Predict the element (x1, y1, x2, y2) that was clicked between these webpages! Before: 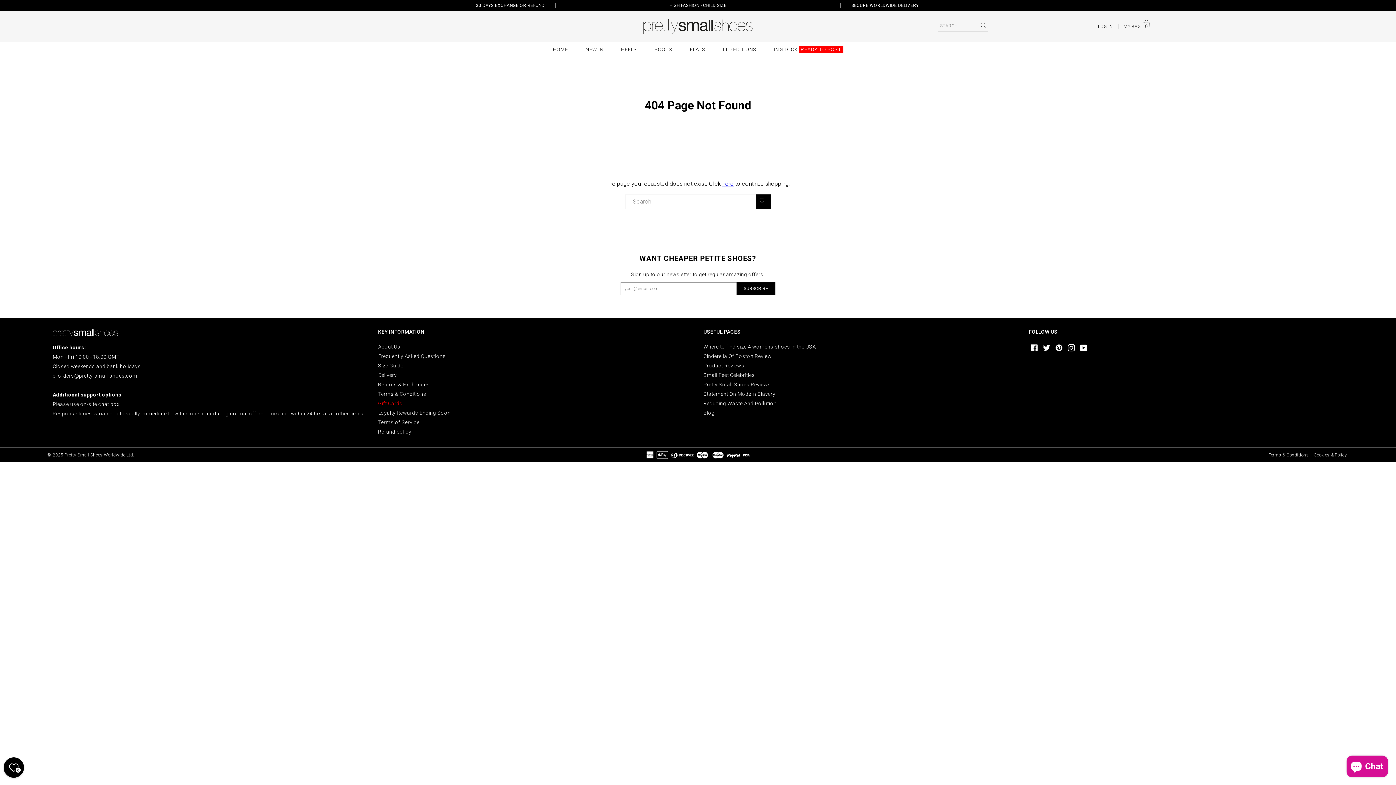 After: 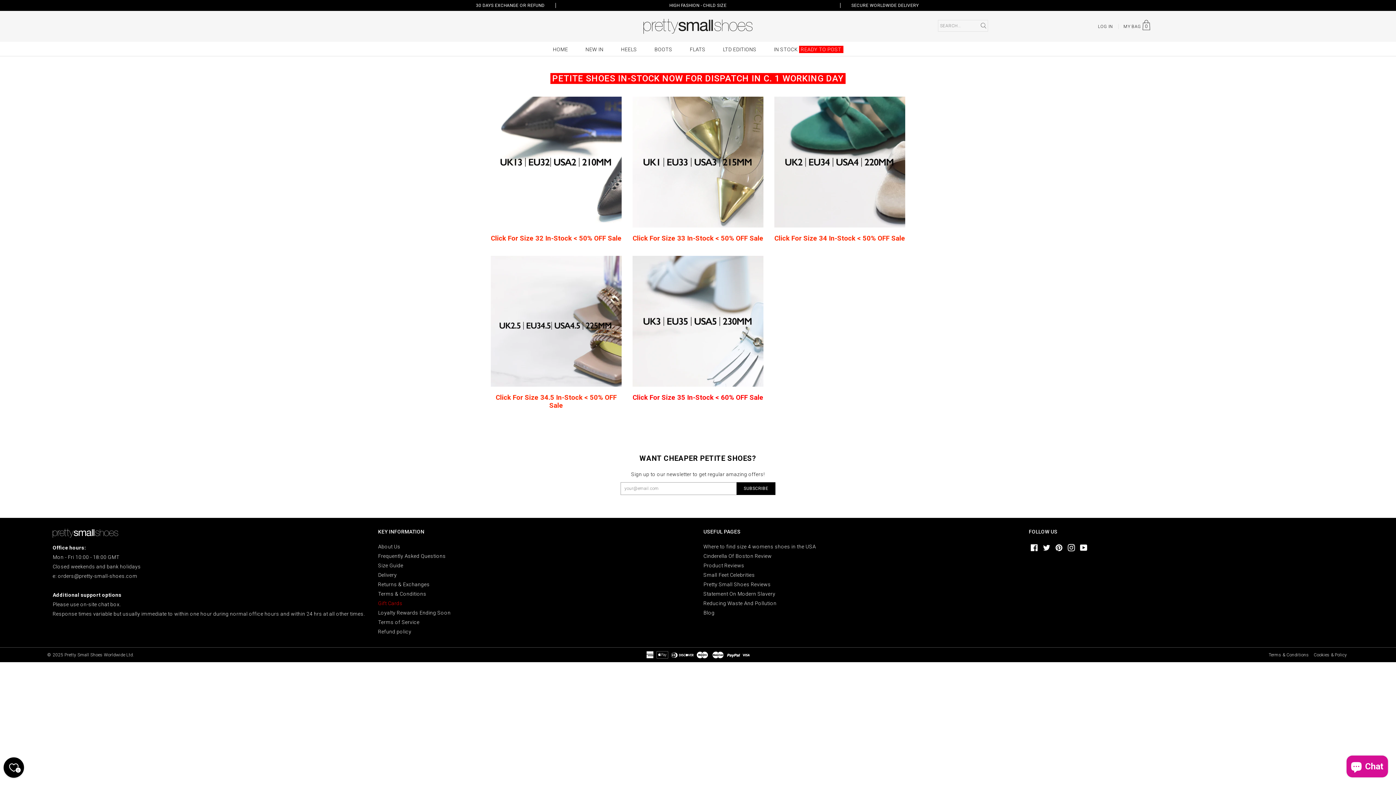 Action: label: IN STOCK READY TO POST bbox: (774, 45, 843, 52)